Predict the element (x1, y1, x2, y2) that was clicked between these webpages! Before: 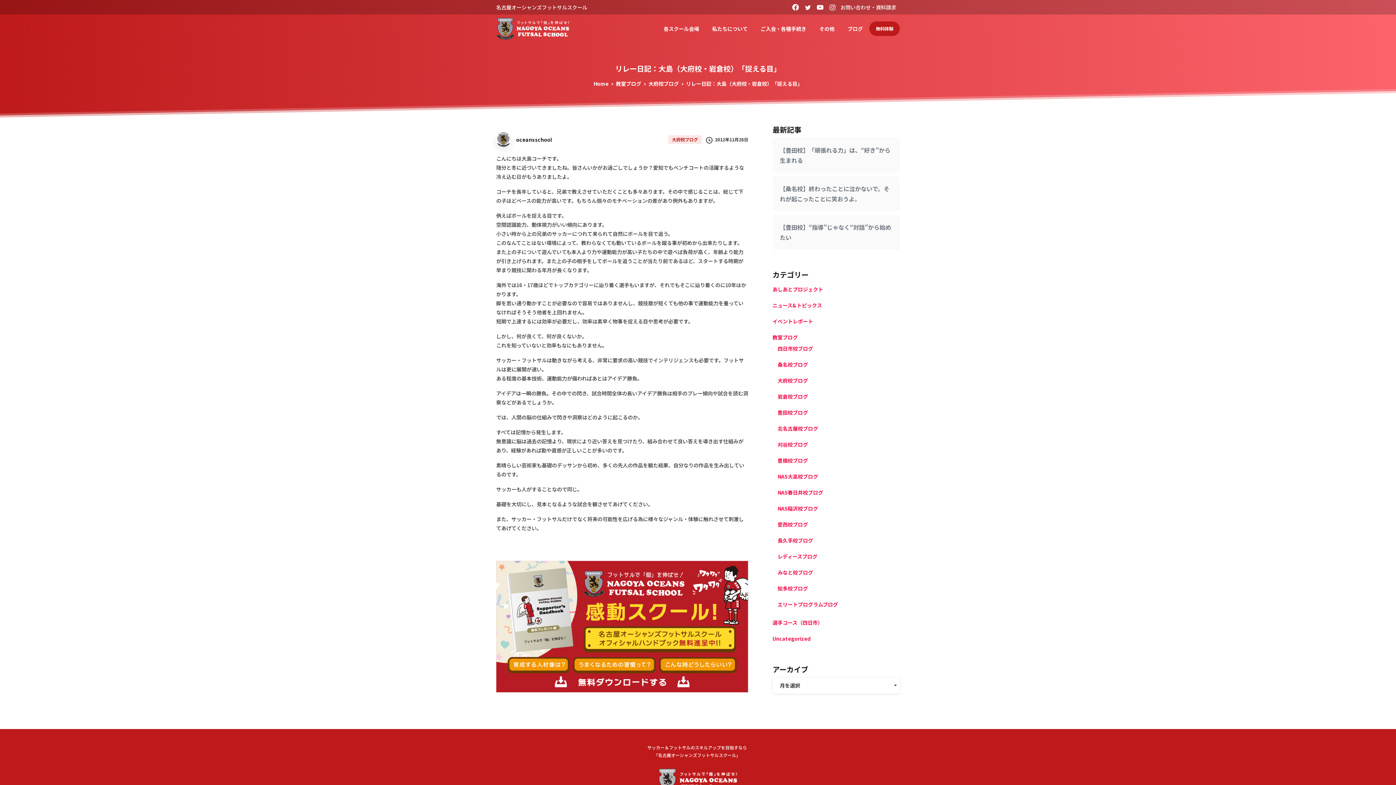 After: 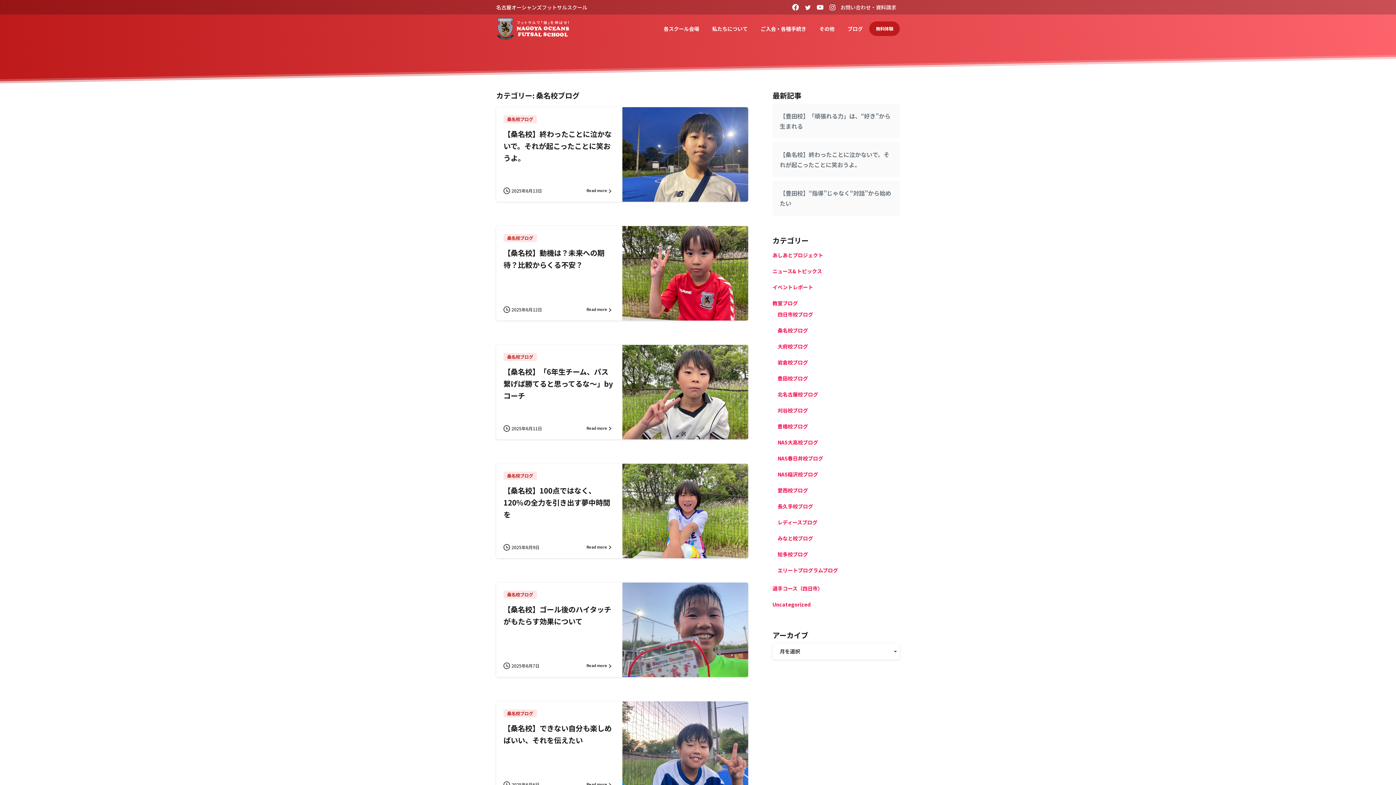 Action: label: 桑名校ブログ bbox: (777, 360, 808, 369)